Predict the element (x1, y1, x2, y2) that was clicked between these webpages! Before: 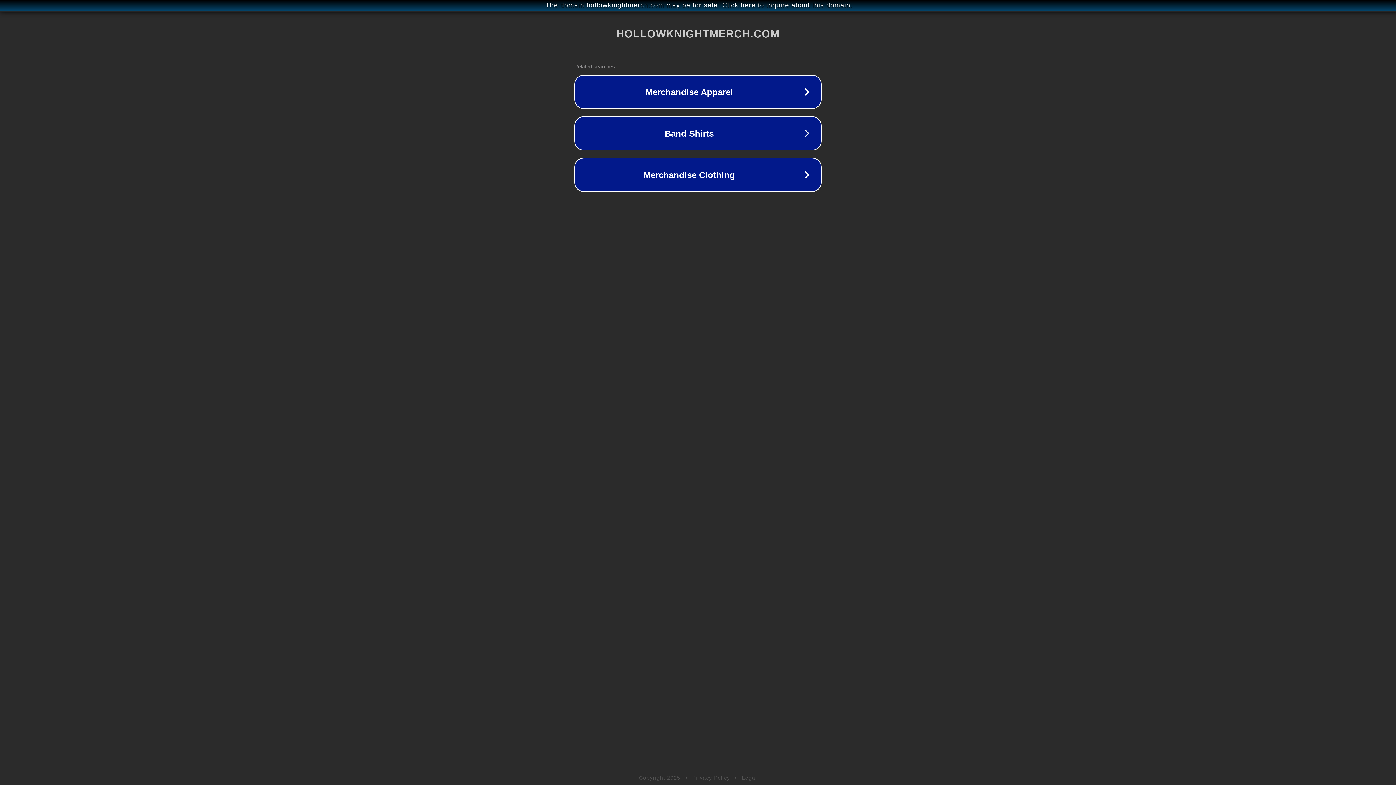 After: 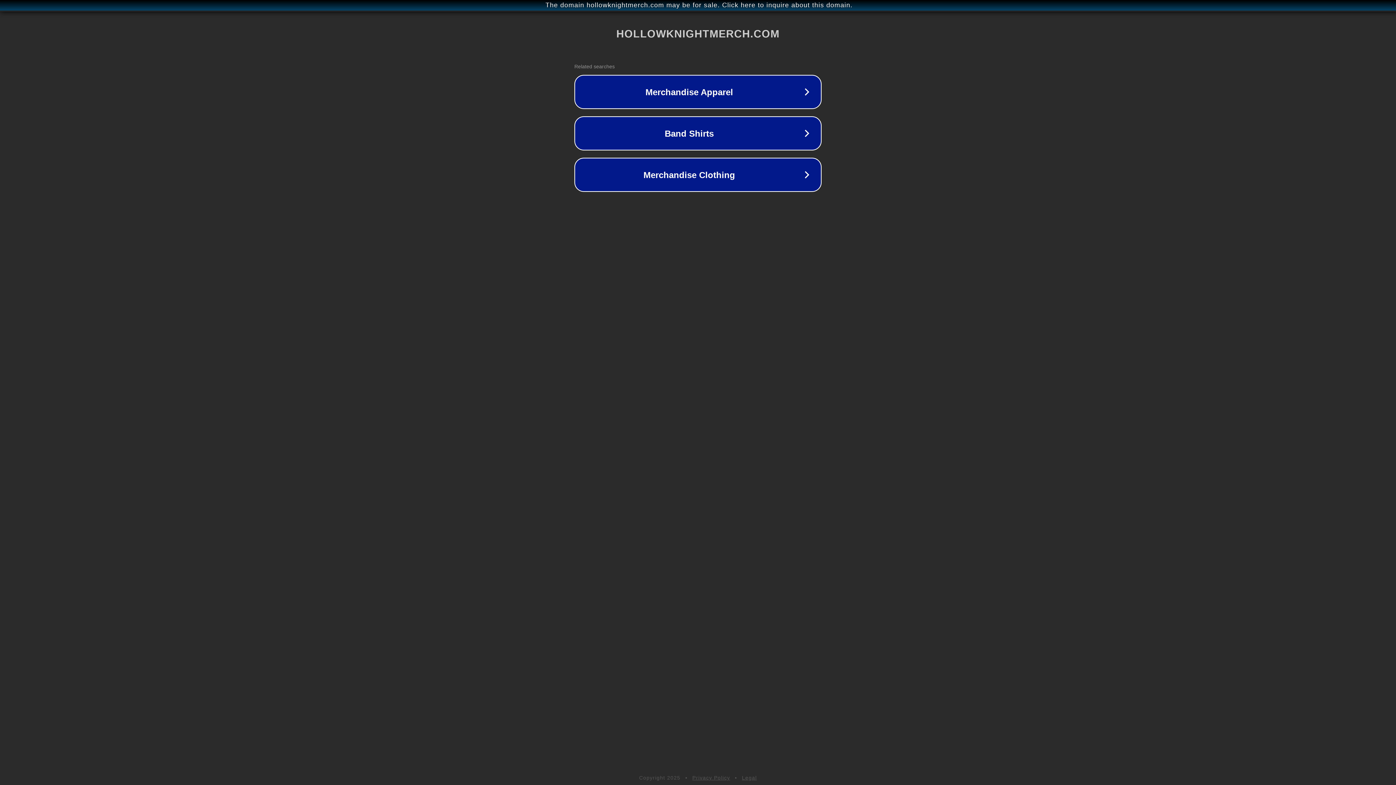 Action: label: Legal bbox: (742, 775, 757, 781)